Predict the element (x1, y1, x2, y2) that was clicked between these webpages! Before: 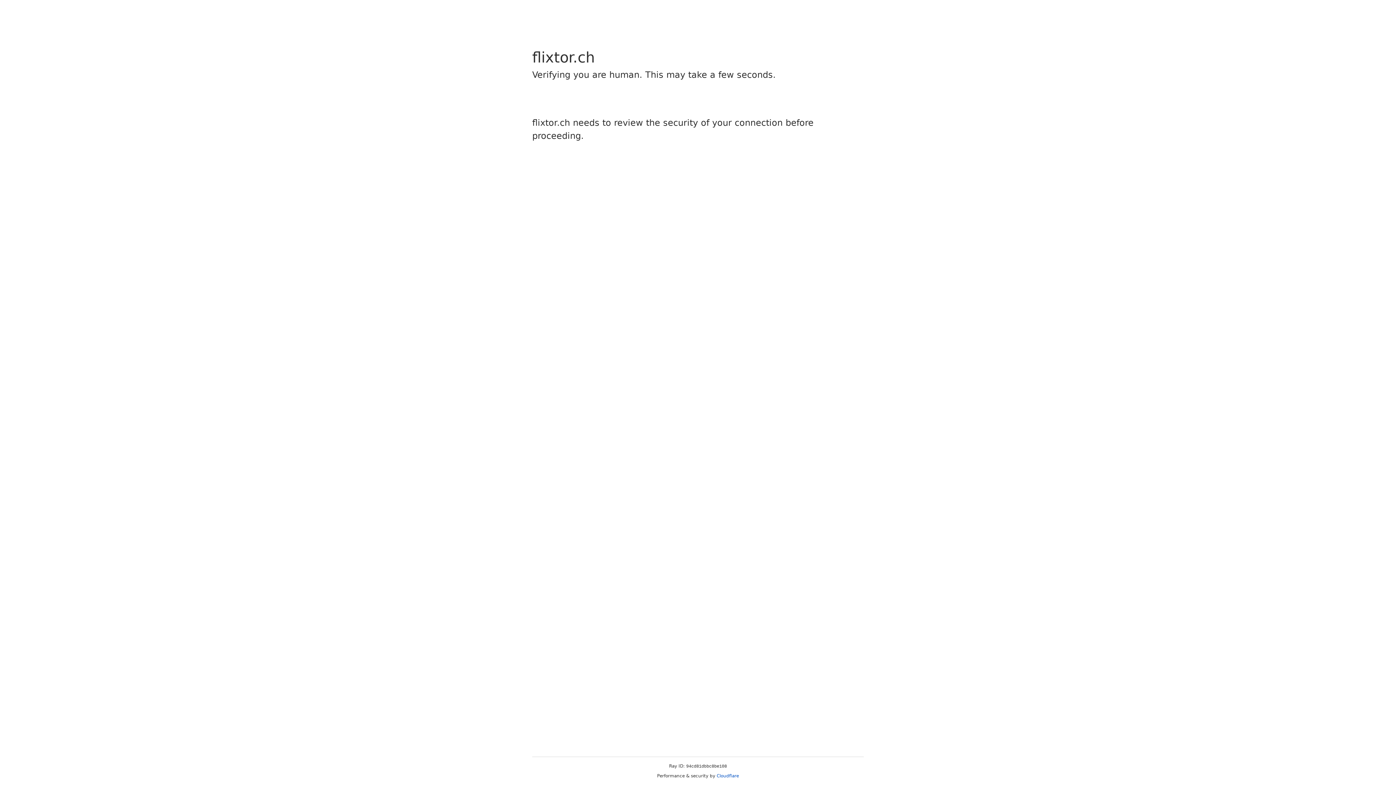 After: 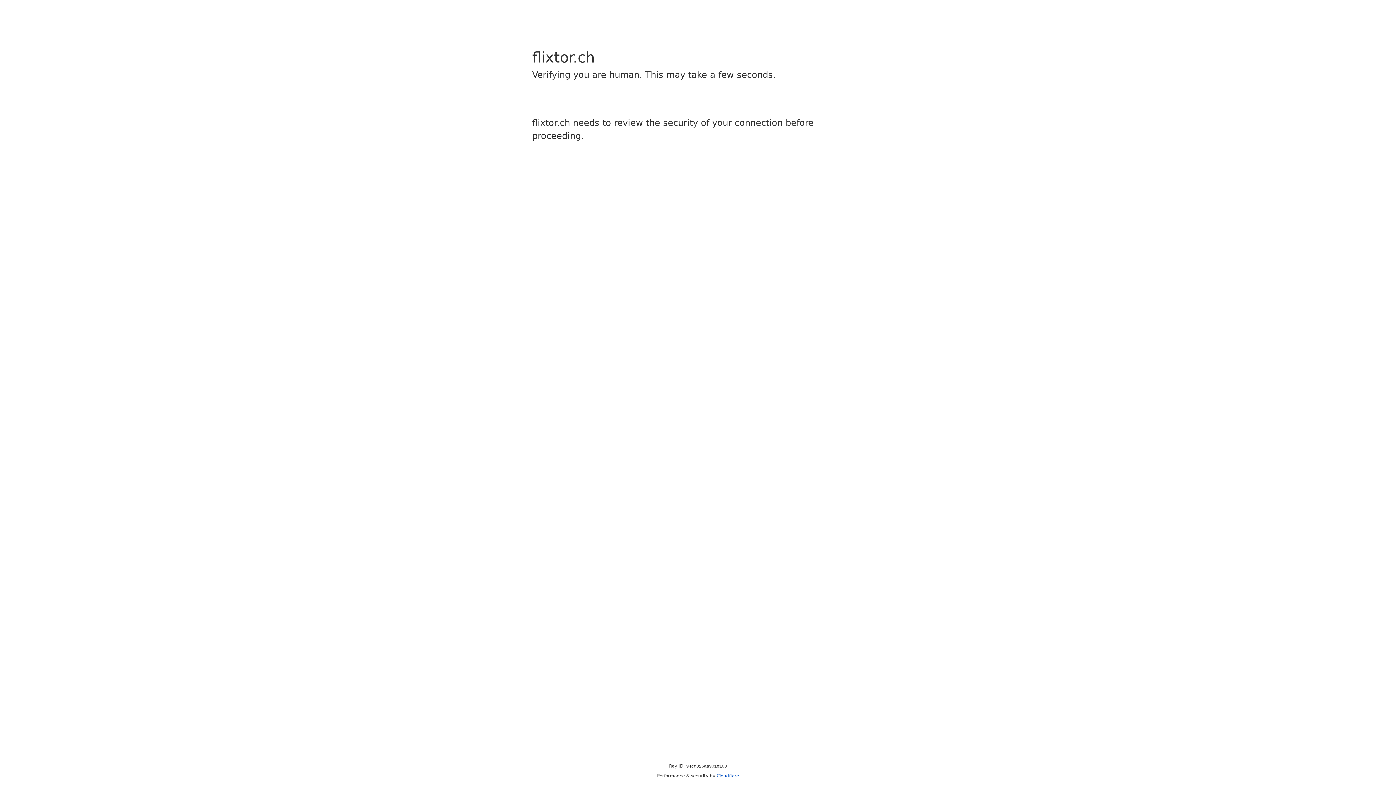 Action: label: Cloudflare bbox: (716, 773, 739, 778)